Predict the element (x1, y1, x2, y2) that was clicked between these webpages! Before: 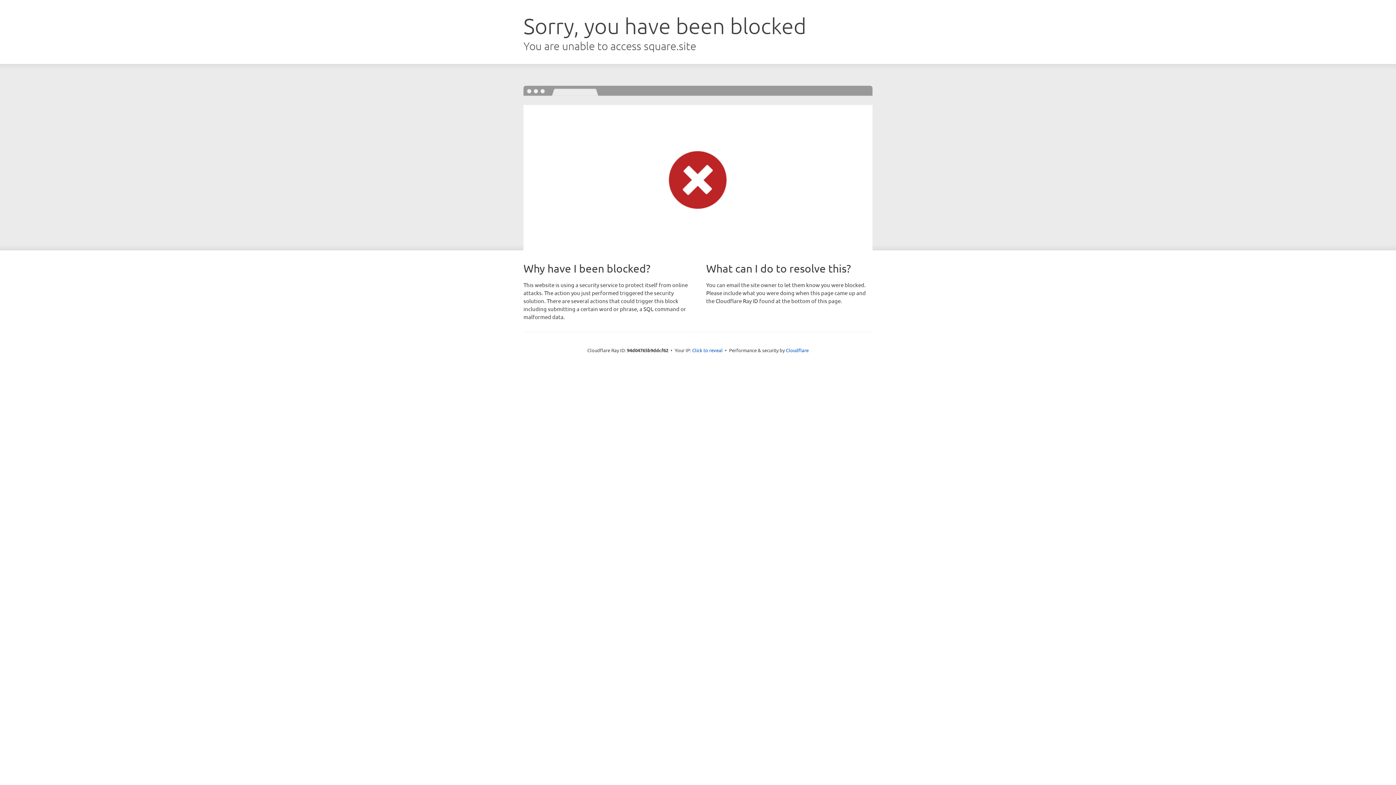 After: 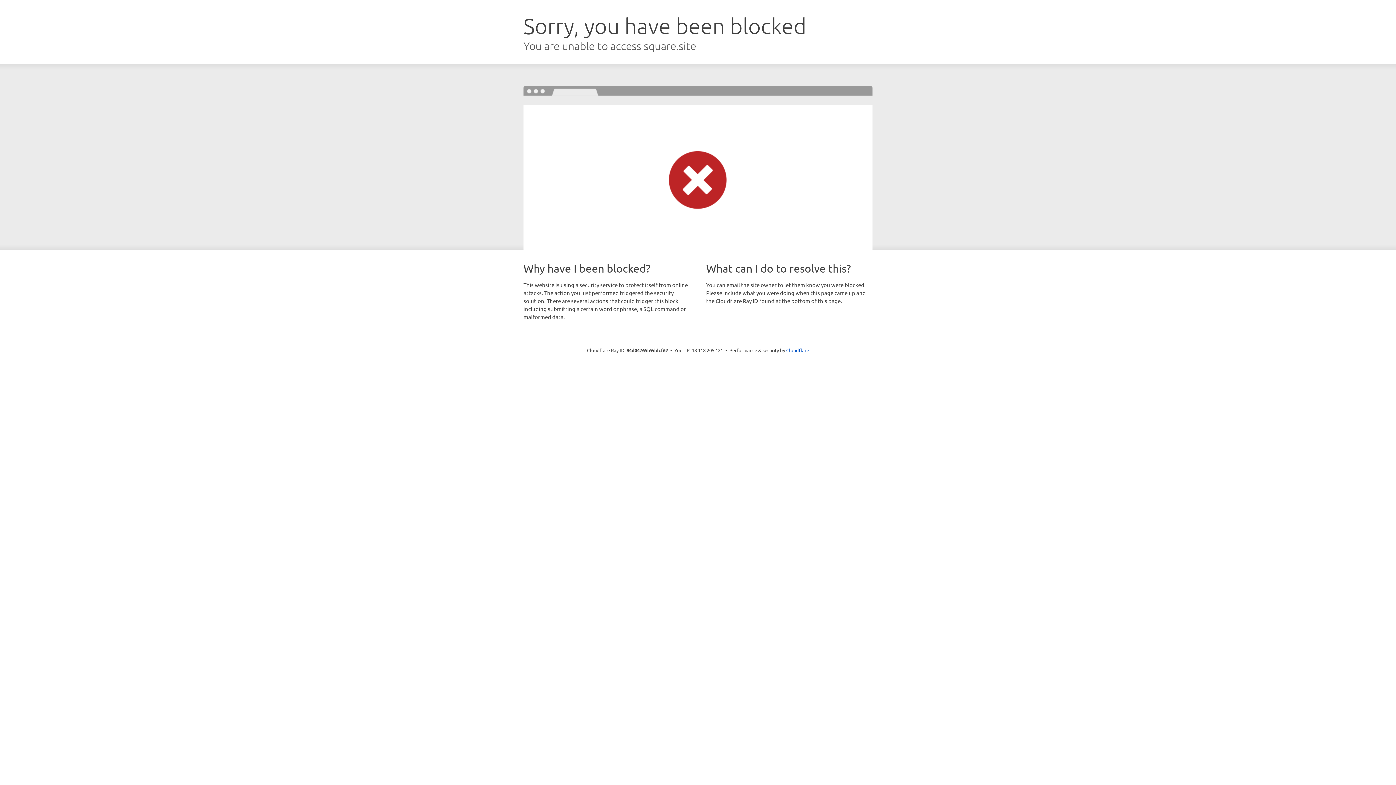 Action: bbox: (692, 346, 722, 353) label: Click to reveal